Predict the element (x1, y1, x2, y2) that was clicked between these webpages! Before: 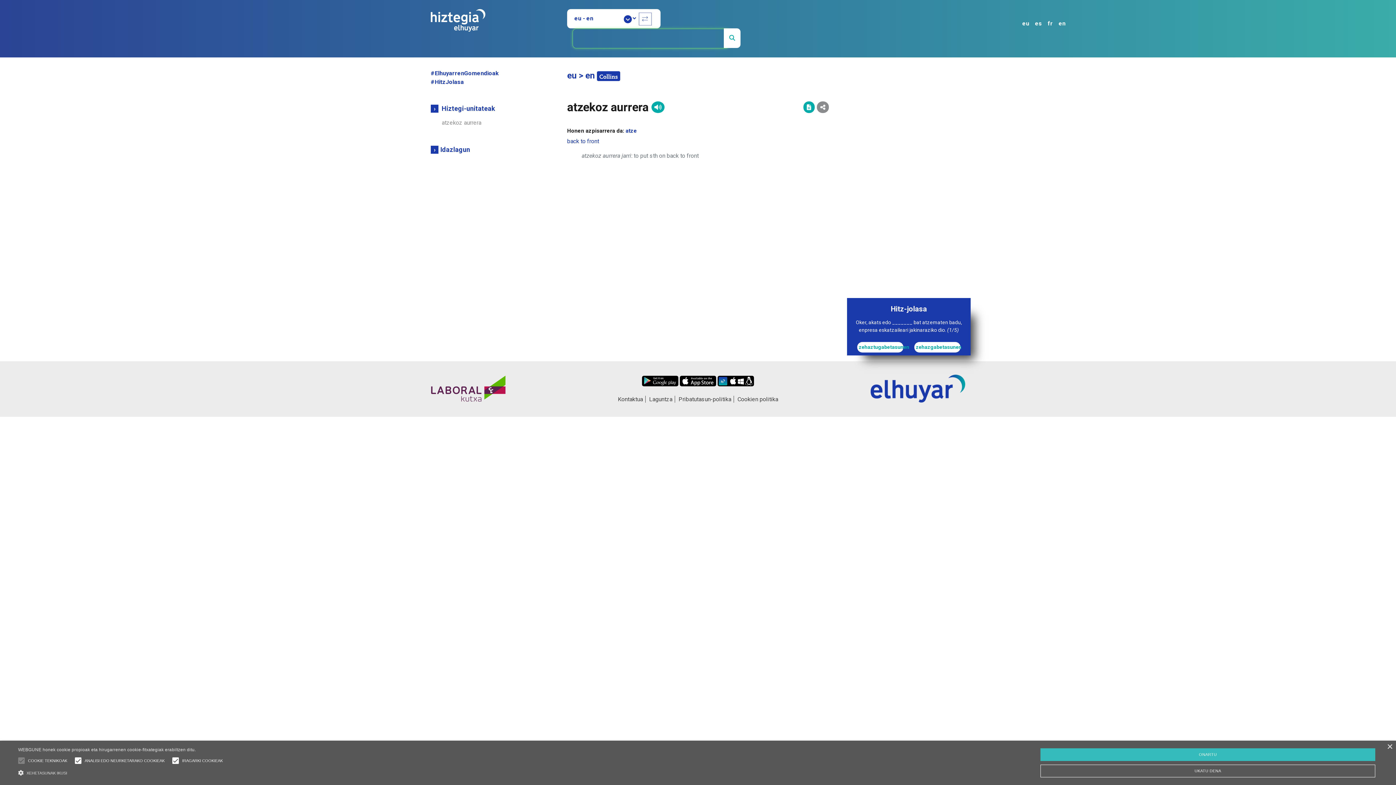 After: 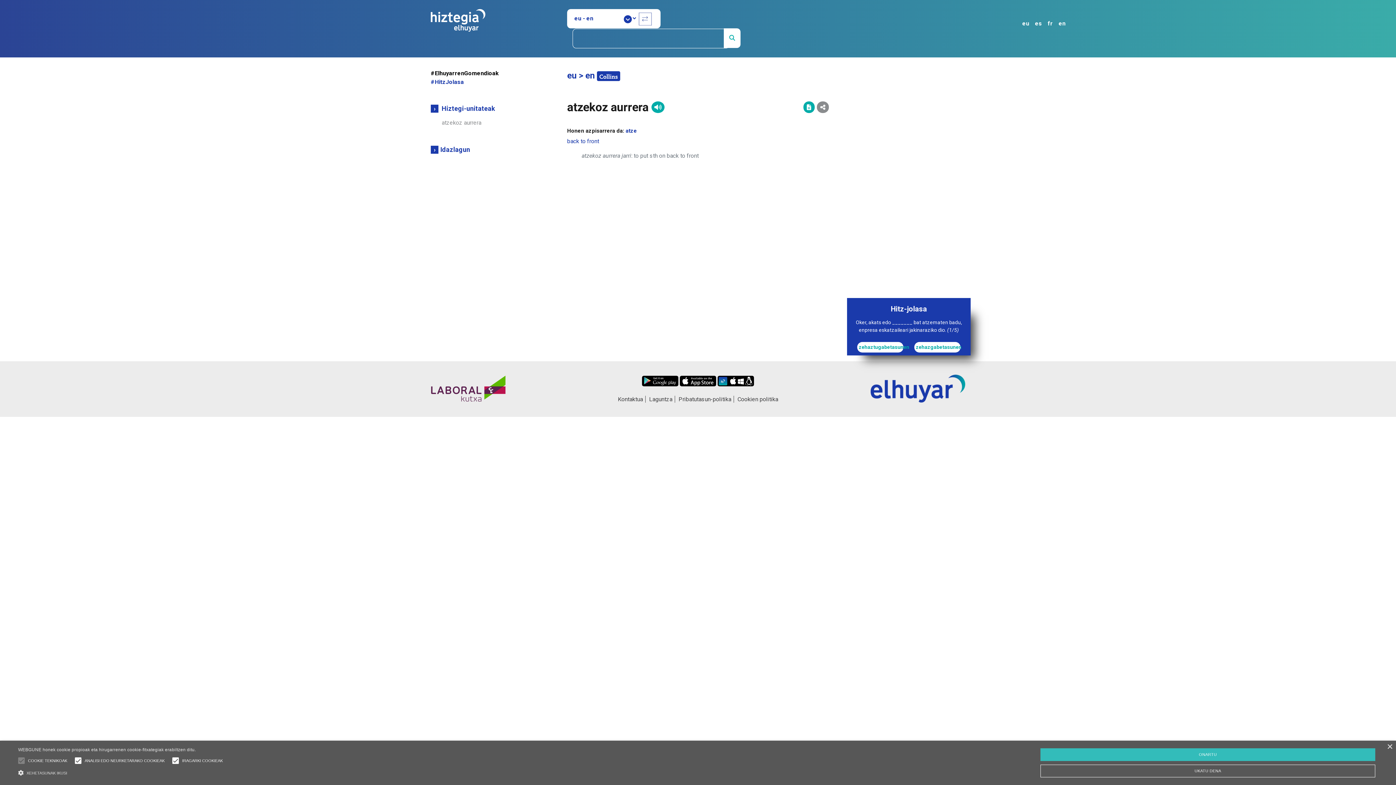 Action: label: #ElhuyarrenGomendioak bbox: (430, 69, 498, 76)